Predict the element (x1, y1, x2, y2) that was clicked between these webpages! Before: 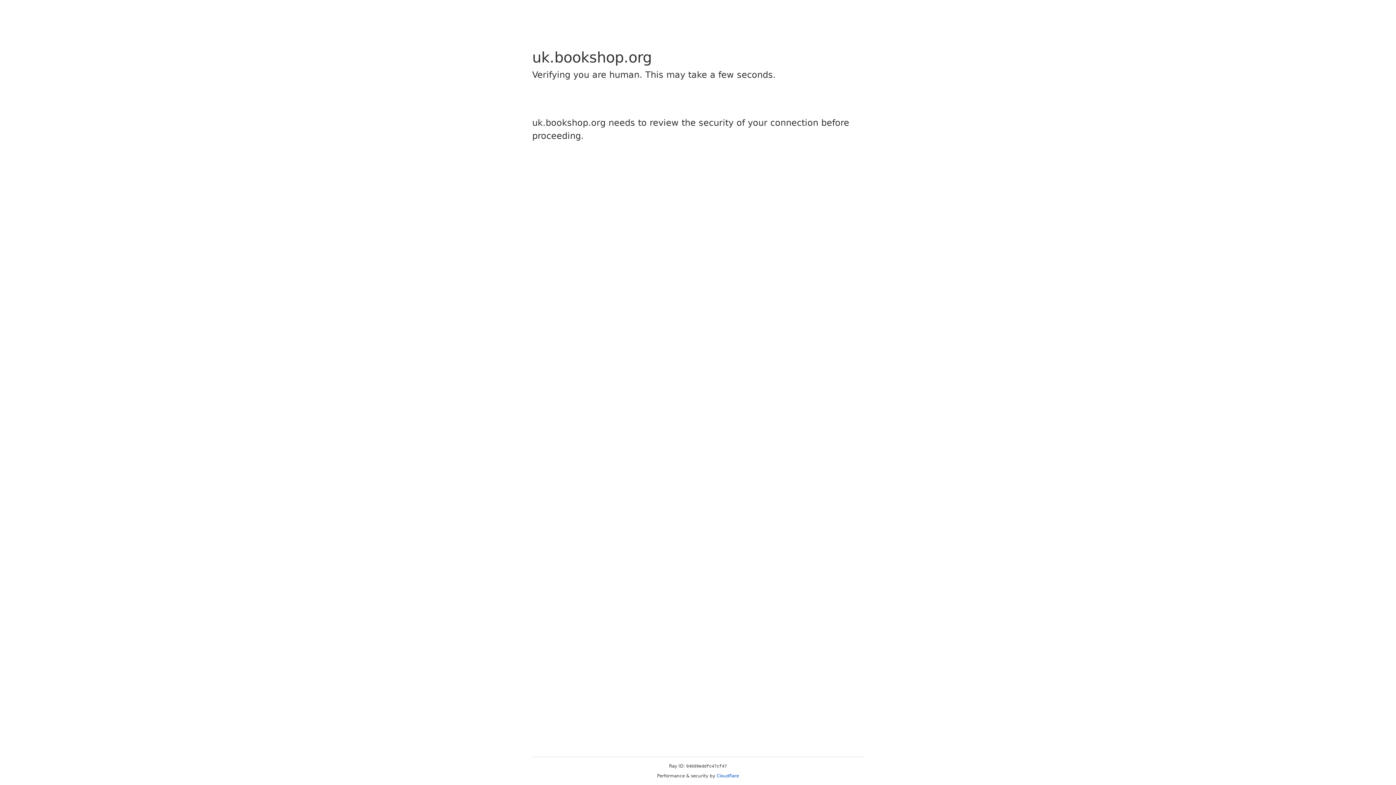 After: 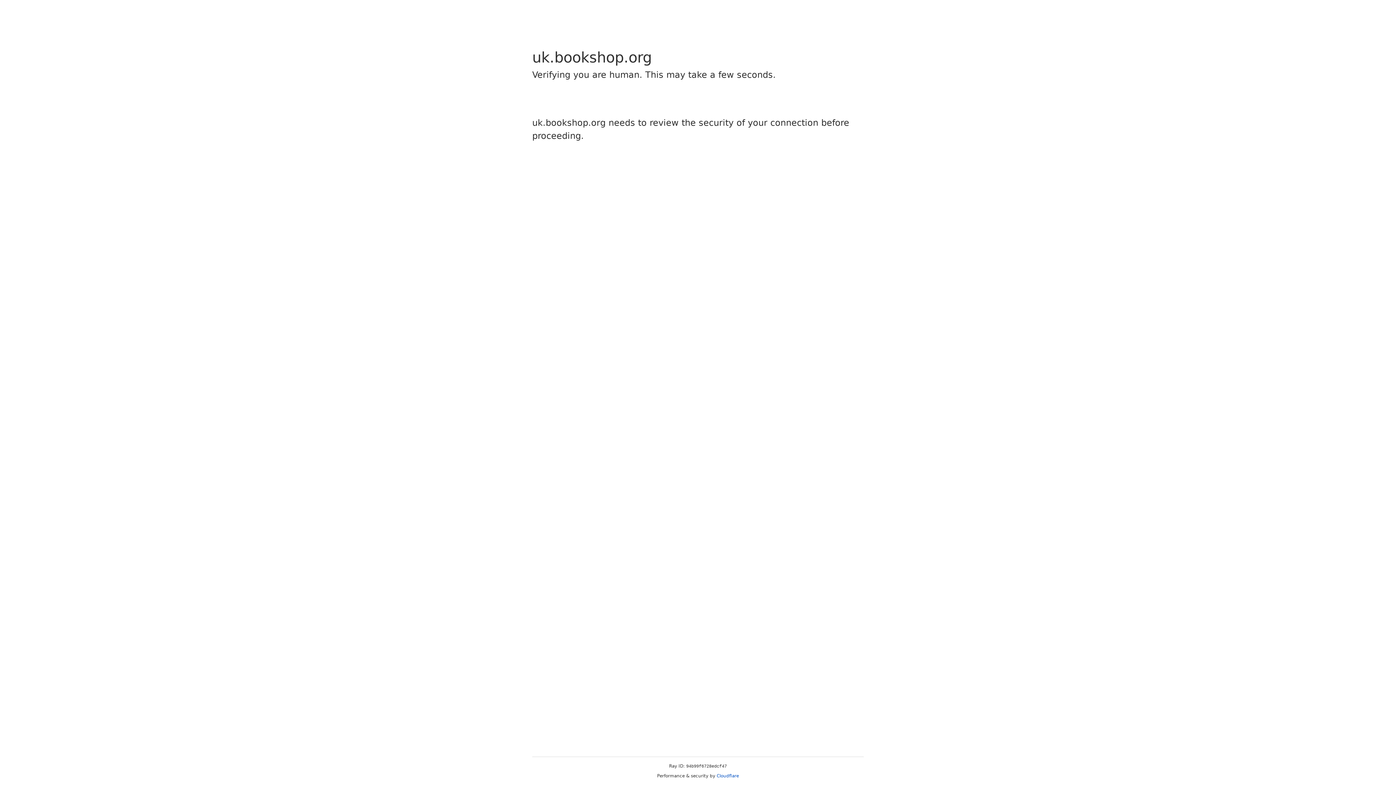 Action: bbox: (716, 773, 739, 778) label: Cloudflare